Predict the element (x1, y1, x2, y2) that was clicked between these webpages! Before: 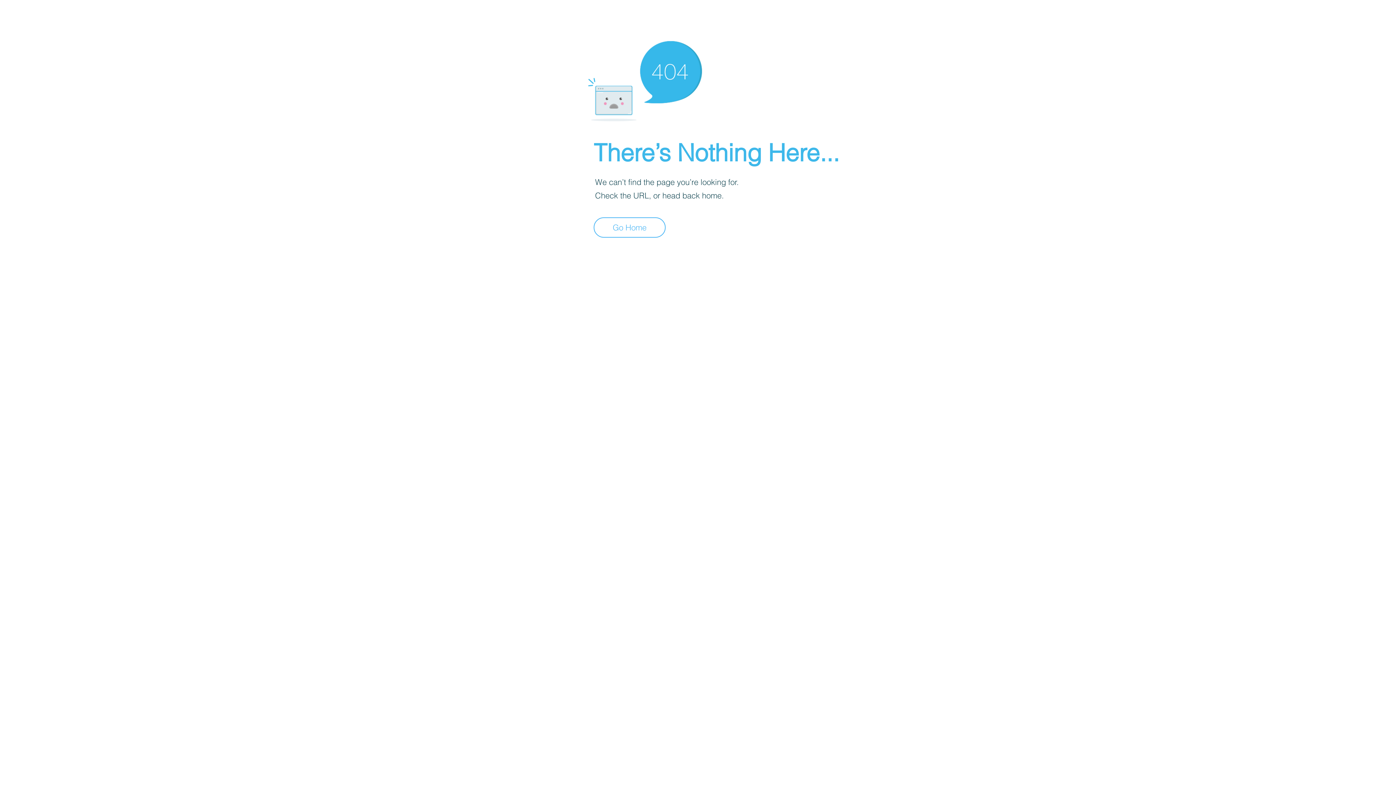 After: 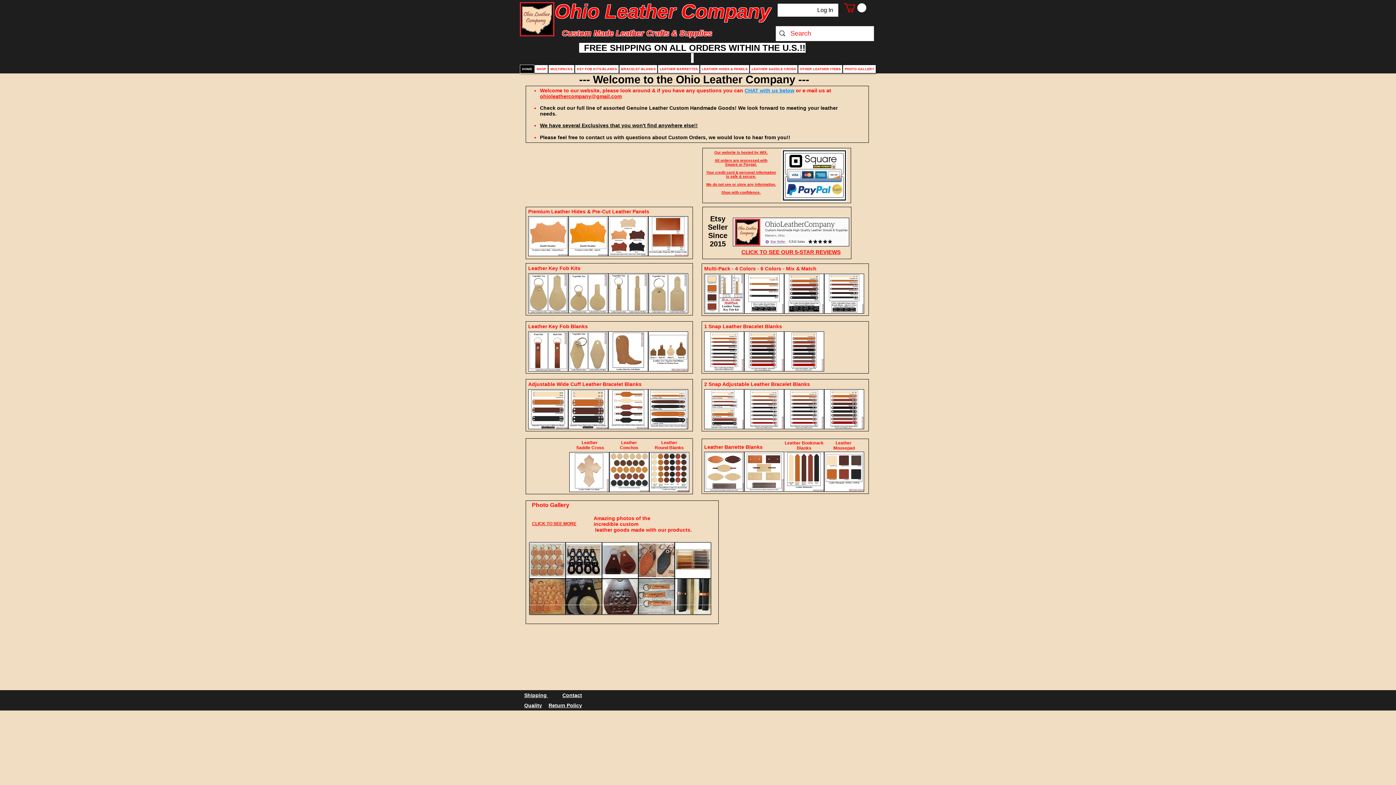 Action: bbox: (593, 217, 665, 237) label: Go Home